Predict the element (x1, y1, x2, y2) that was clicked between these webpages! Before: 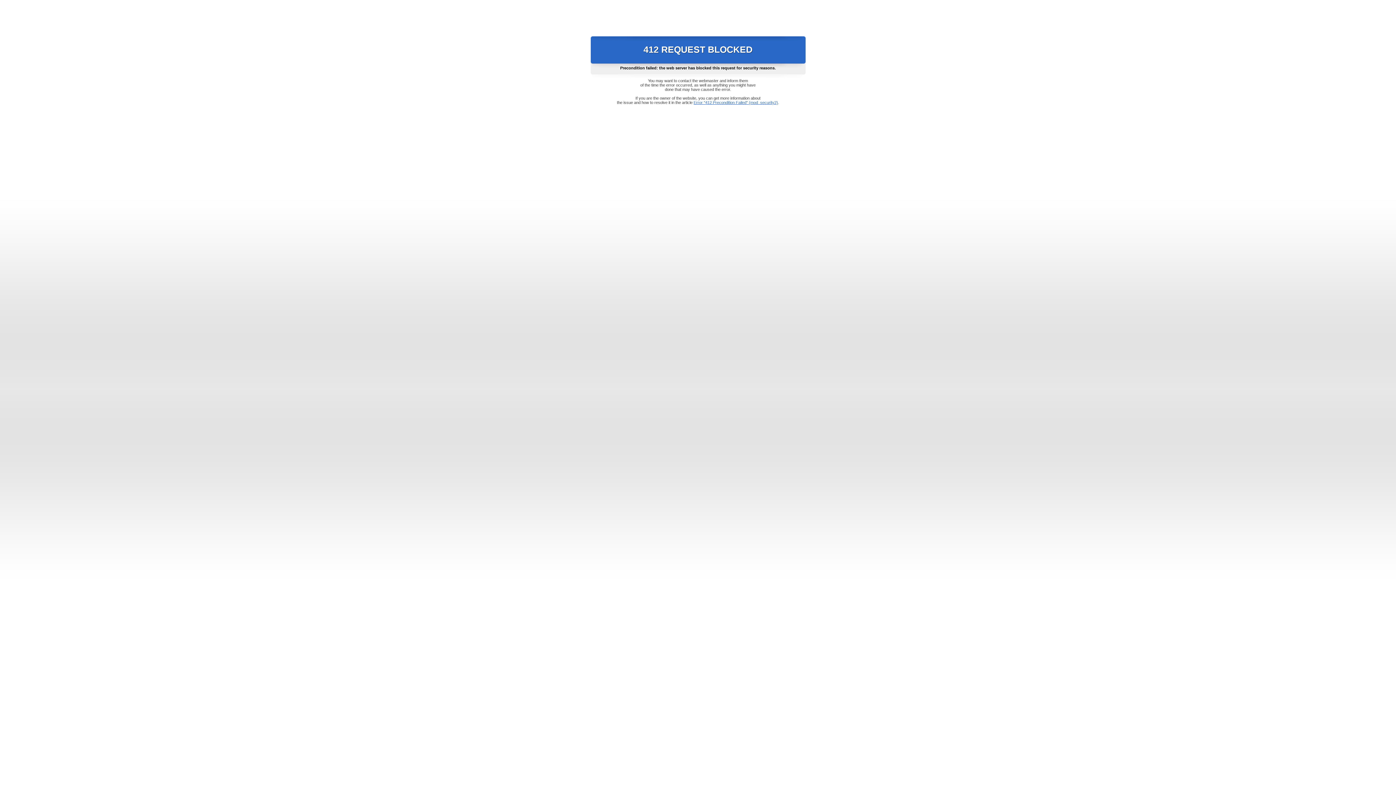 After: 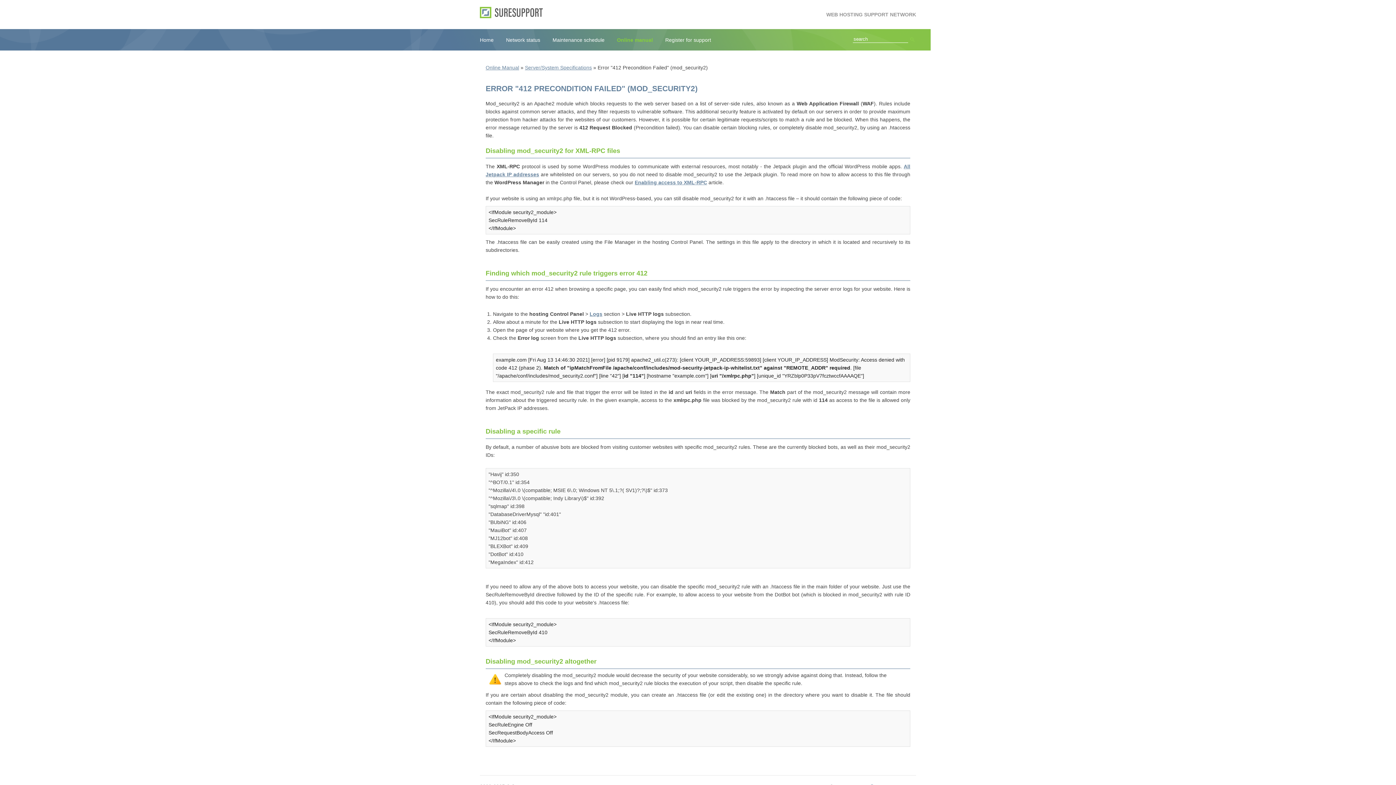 Action: label: Error "412 Precondition Failed" (mod_security2) bbox: (693, 100, 778, 104)